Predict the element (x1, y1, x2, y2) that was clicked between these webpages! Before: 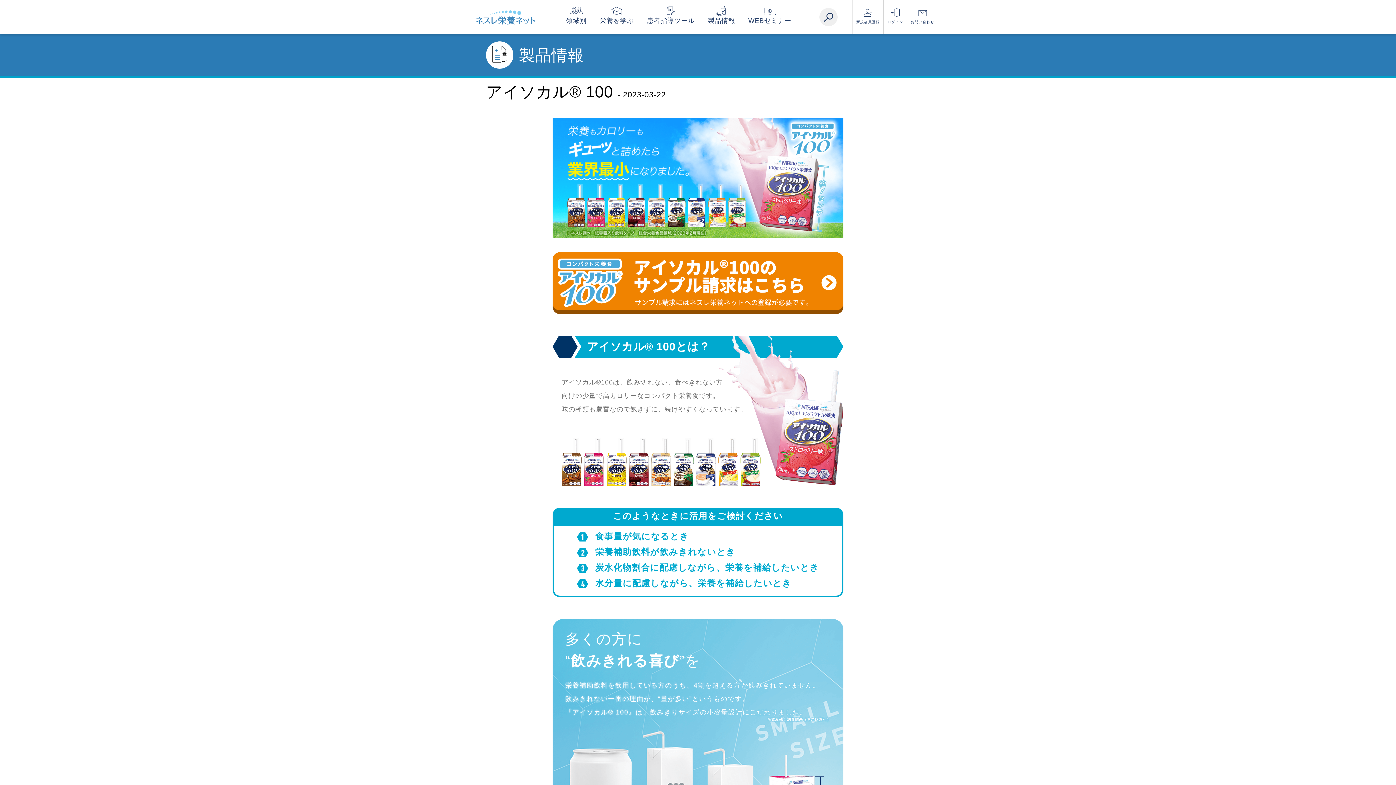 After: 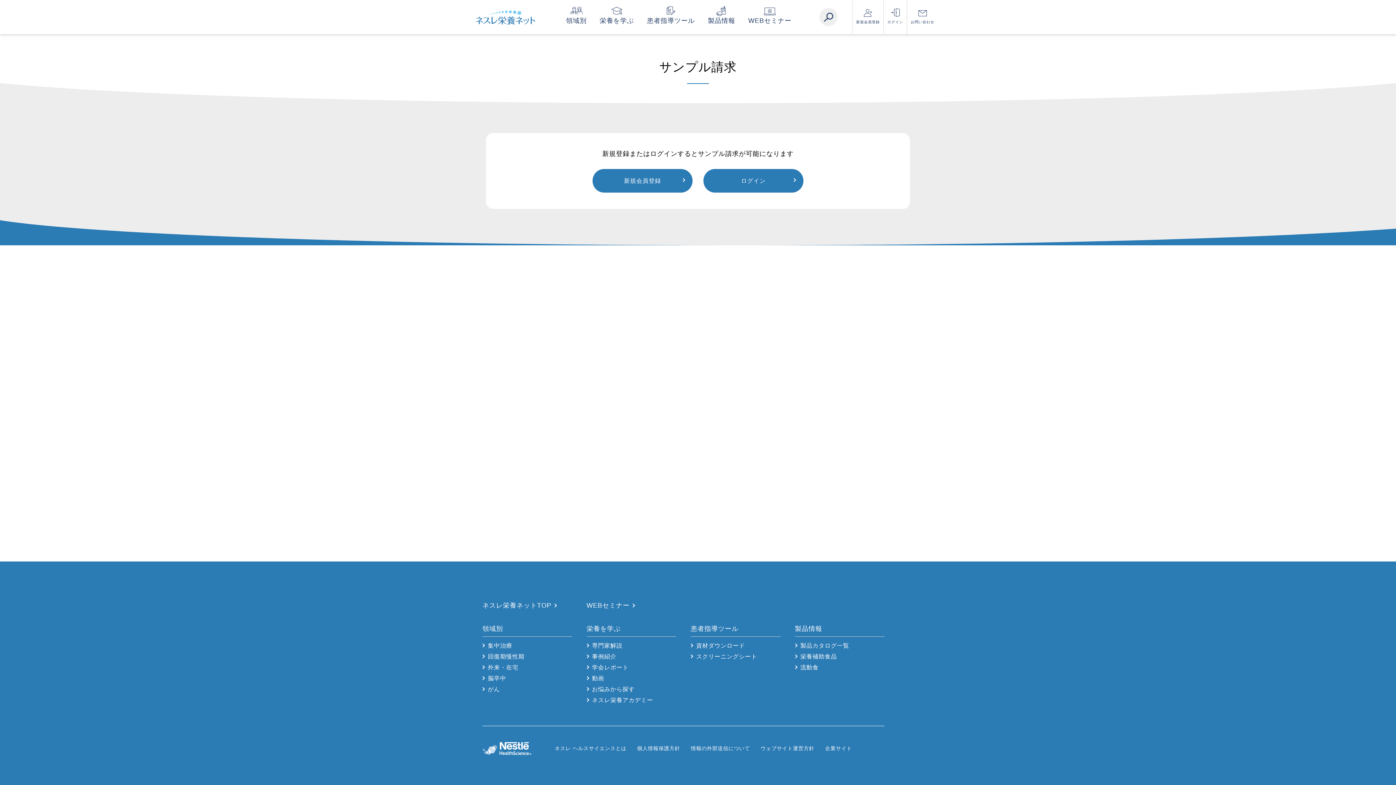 Action: bbox: (552, 252, 843, 314)